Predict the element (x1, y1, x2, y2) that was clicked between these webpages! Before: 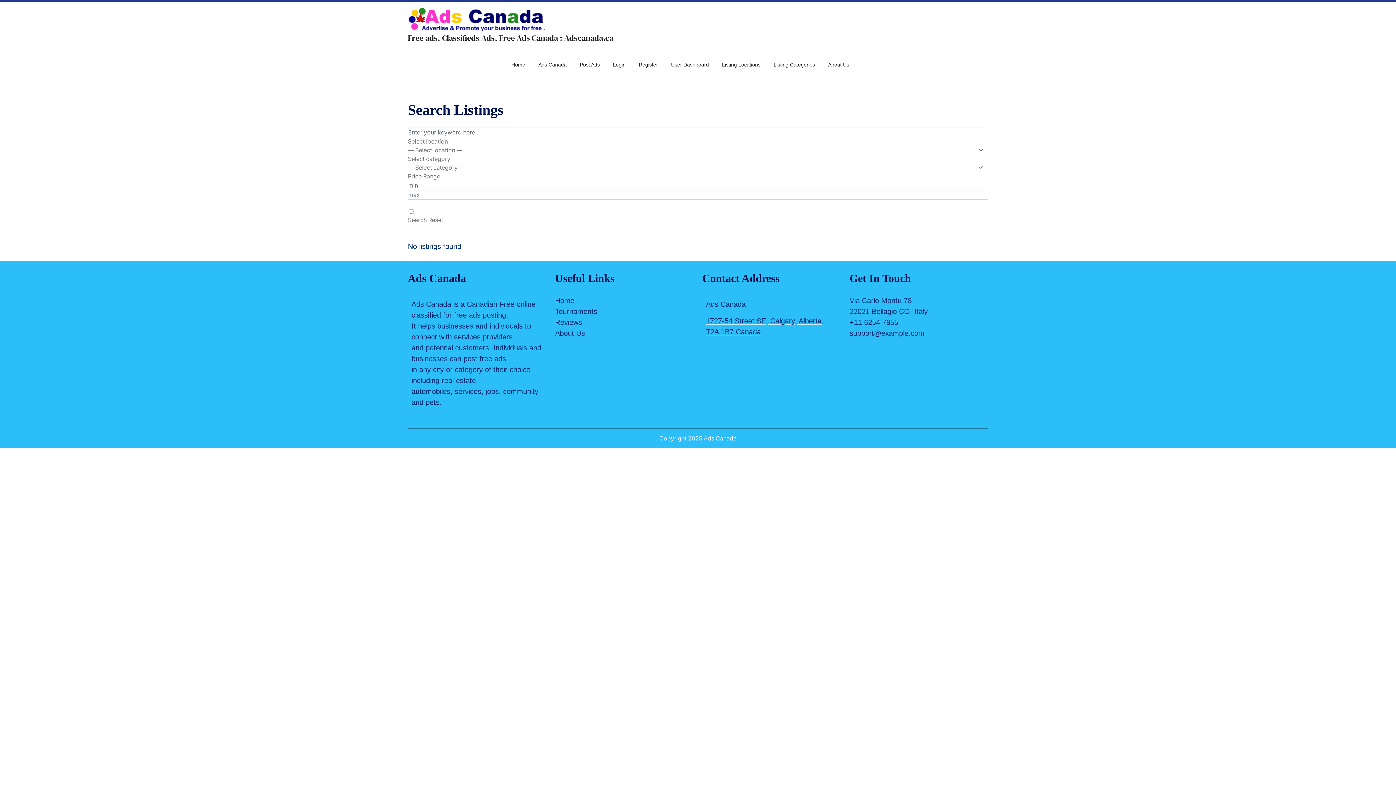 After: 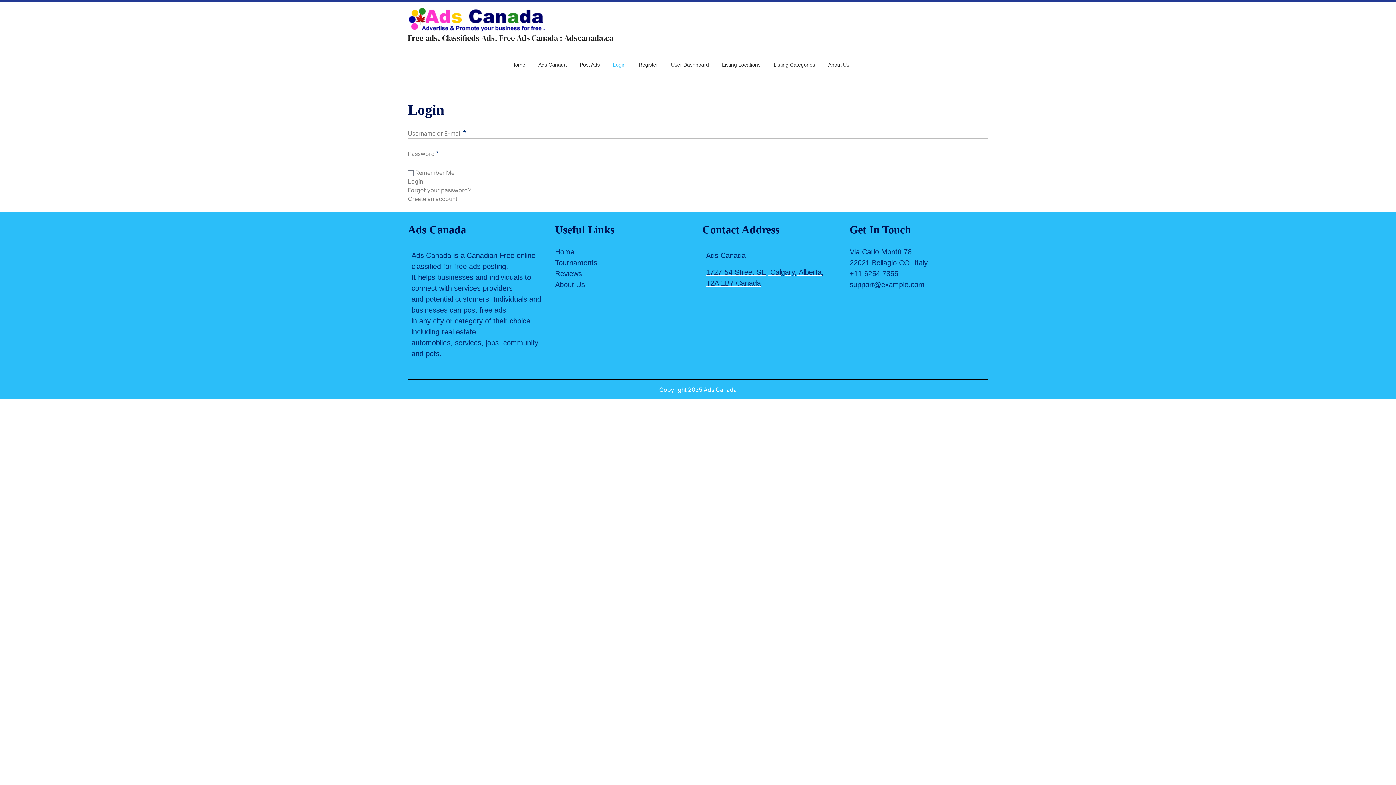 Action: label: Login bbox: (607, 55, 631, 74)